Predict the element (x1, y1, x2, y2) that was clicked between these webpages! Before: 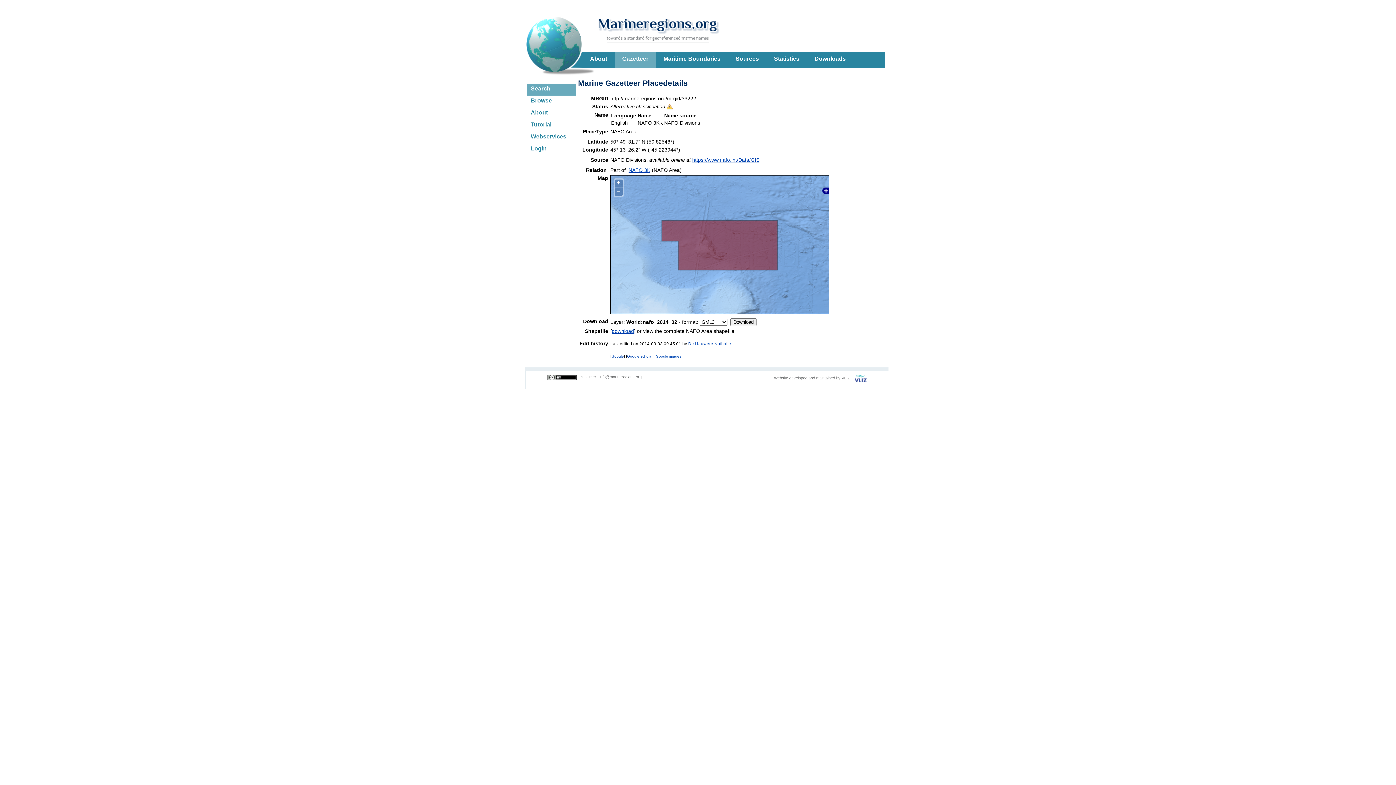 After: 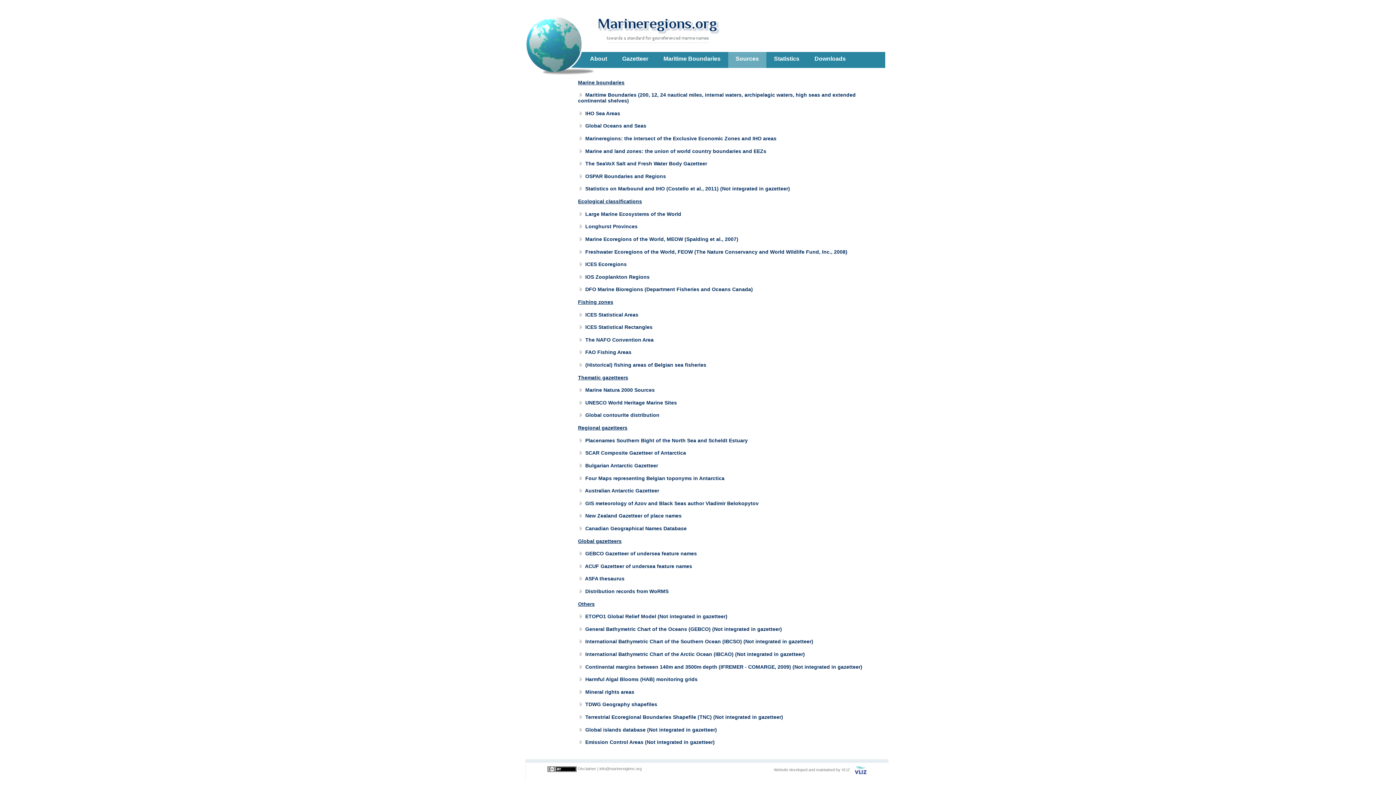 Action: label: Sources bbox: (728, 52, 766, 68)